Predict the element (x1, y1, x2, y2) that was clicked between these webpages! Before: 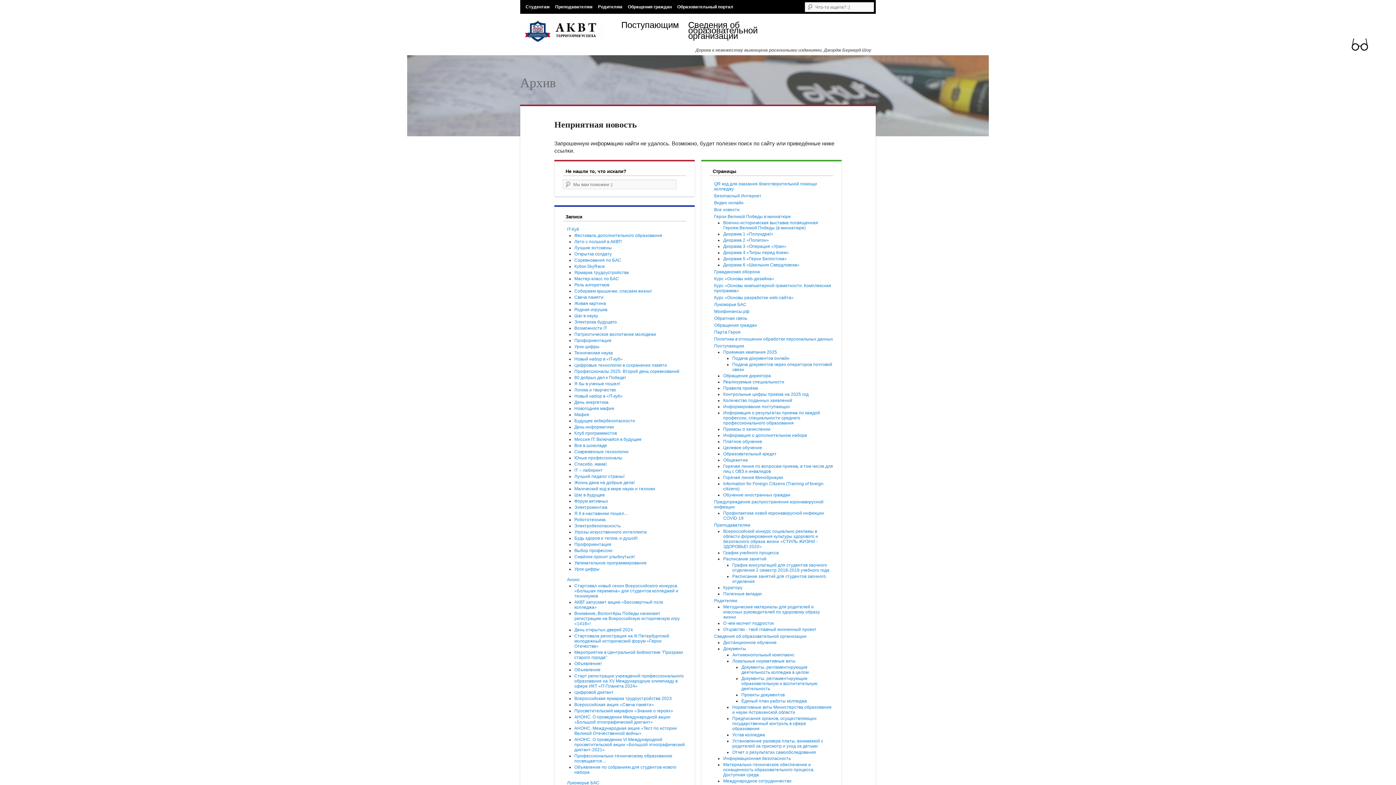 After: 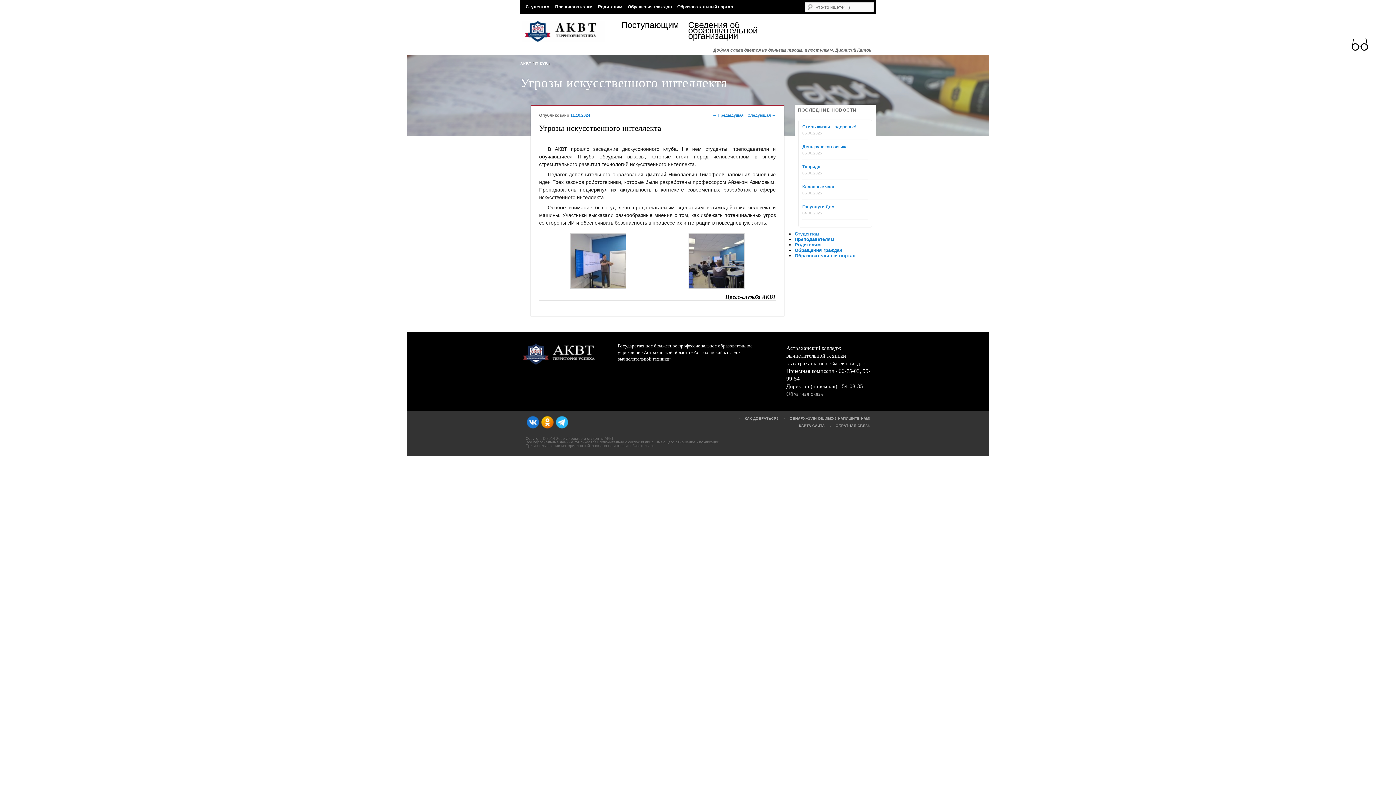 Action: bbox: (574, 529, 646, 535) label: Угрозы искусственного интеллекта